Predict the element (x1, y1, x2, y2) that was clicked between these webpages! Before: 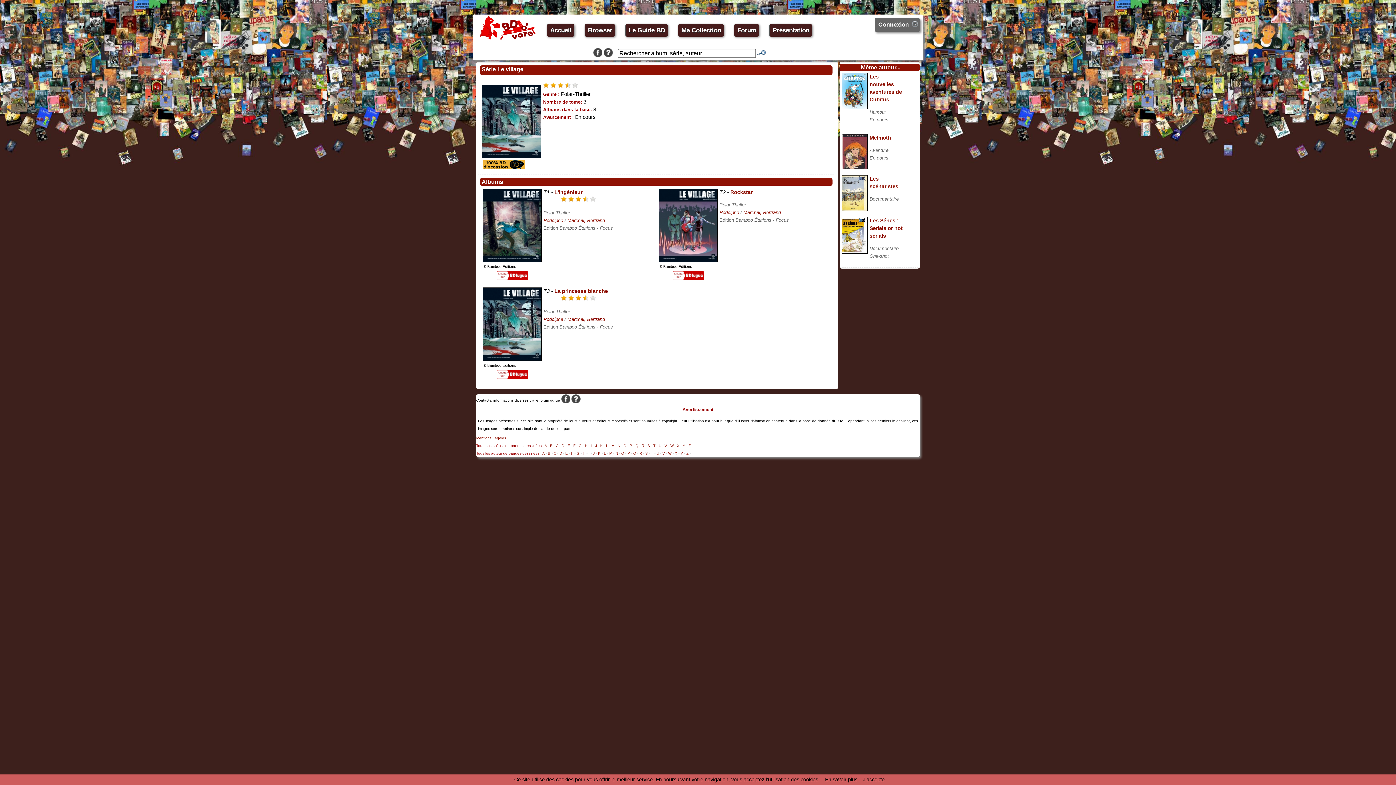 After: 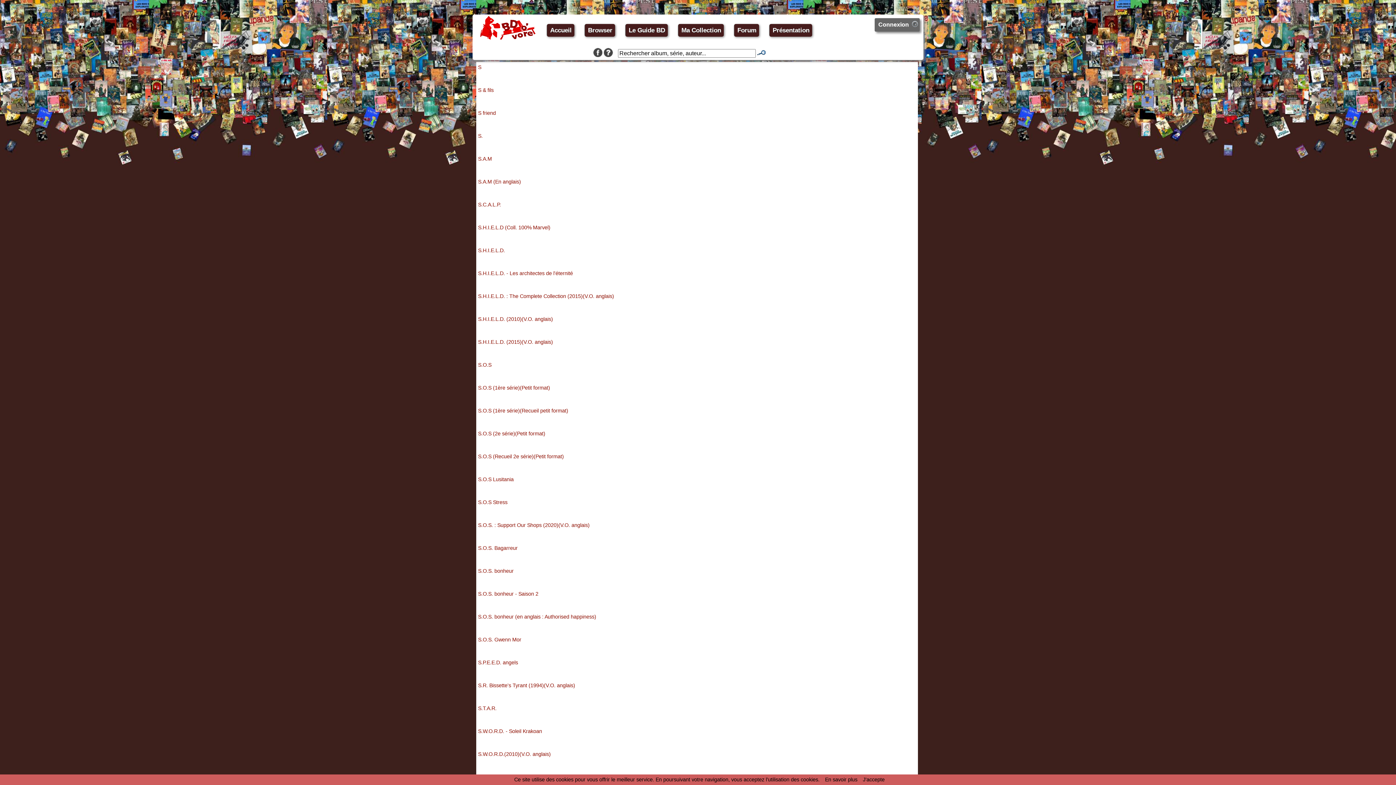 Action: bbox: (647, 444, 650, 448) label: S